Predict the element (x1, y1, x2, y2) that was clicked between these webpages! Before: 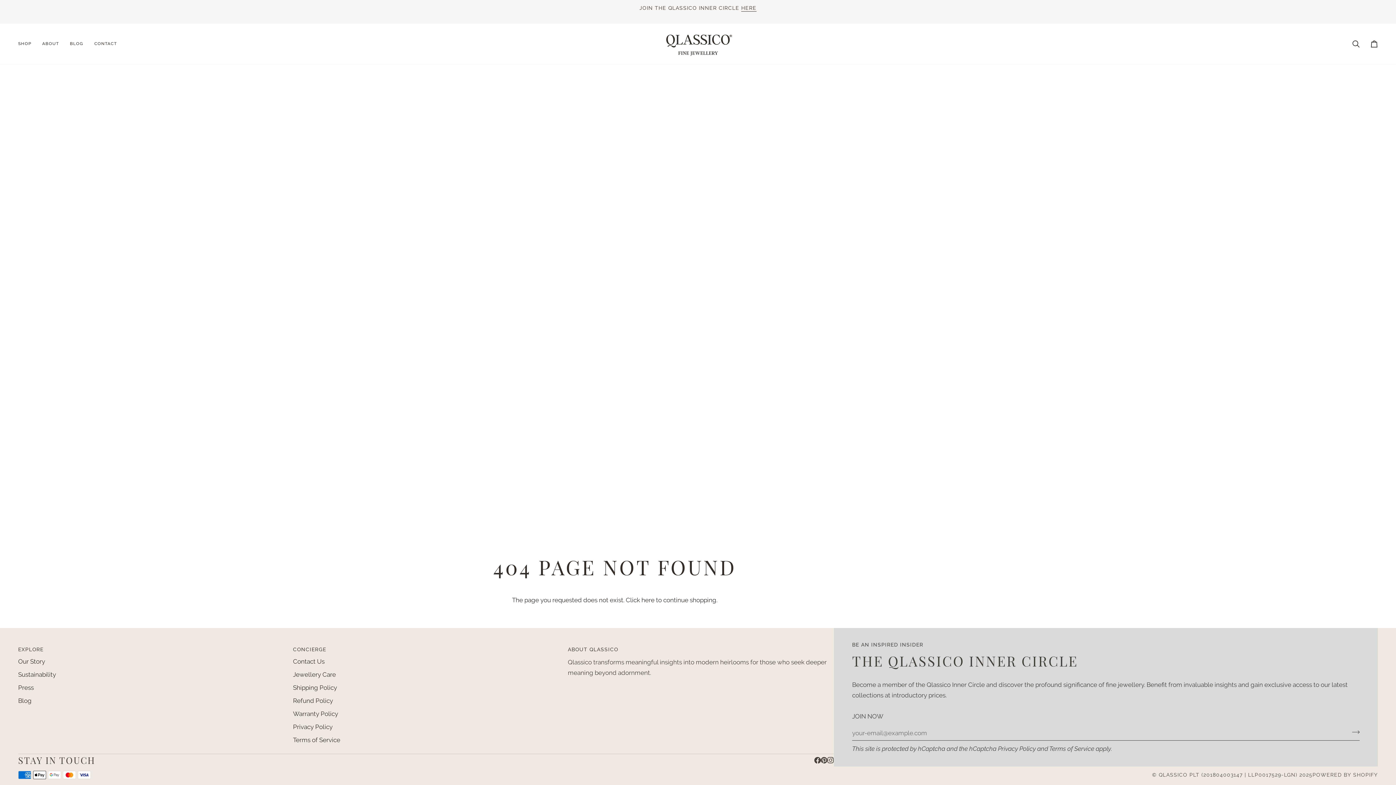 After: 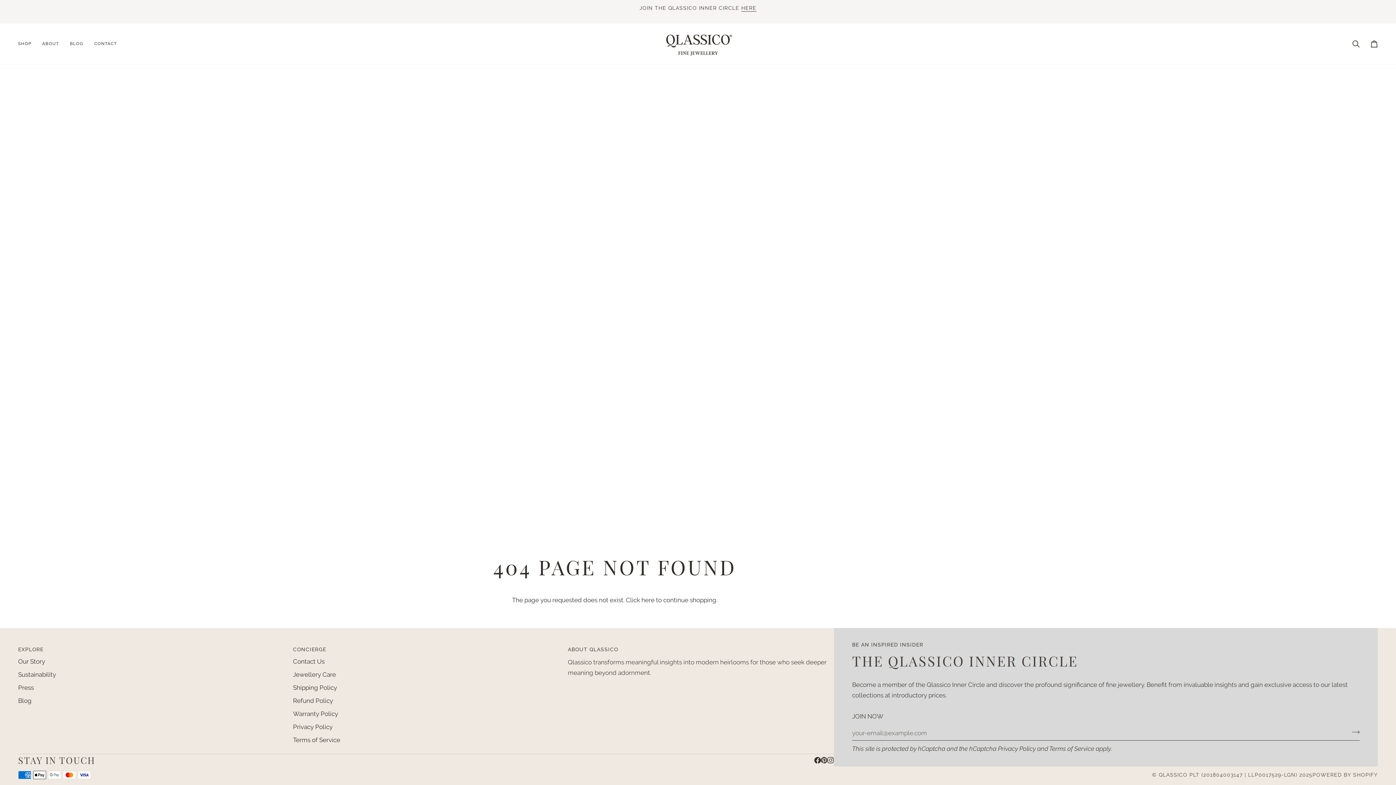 Action: bbox: (814, 757, 821, 764) label:  
Facebook